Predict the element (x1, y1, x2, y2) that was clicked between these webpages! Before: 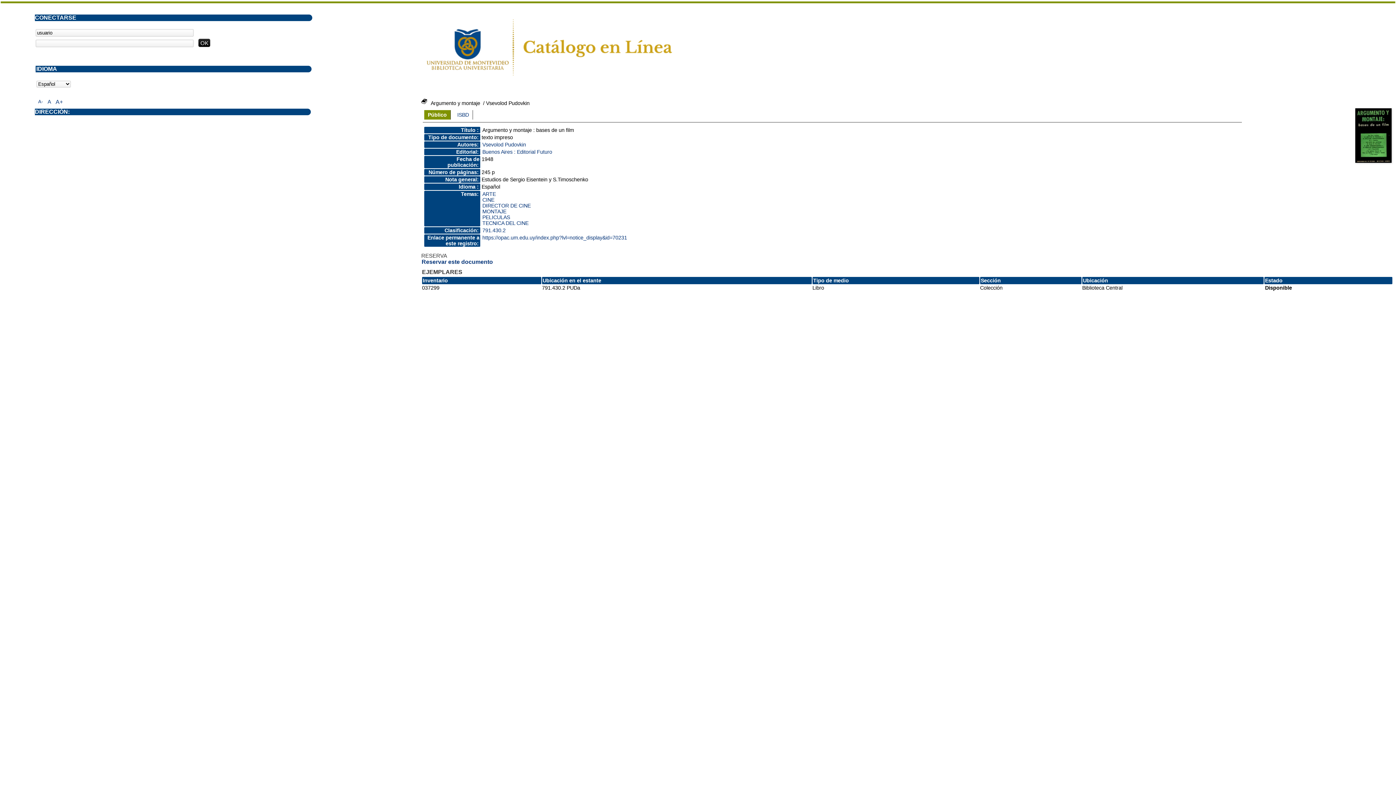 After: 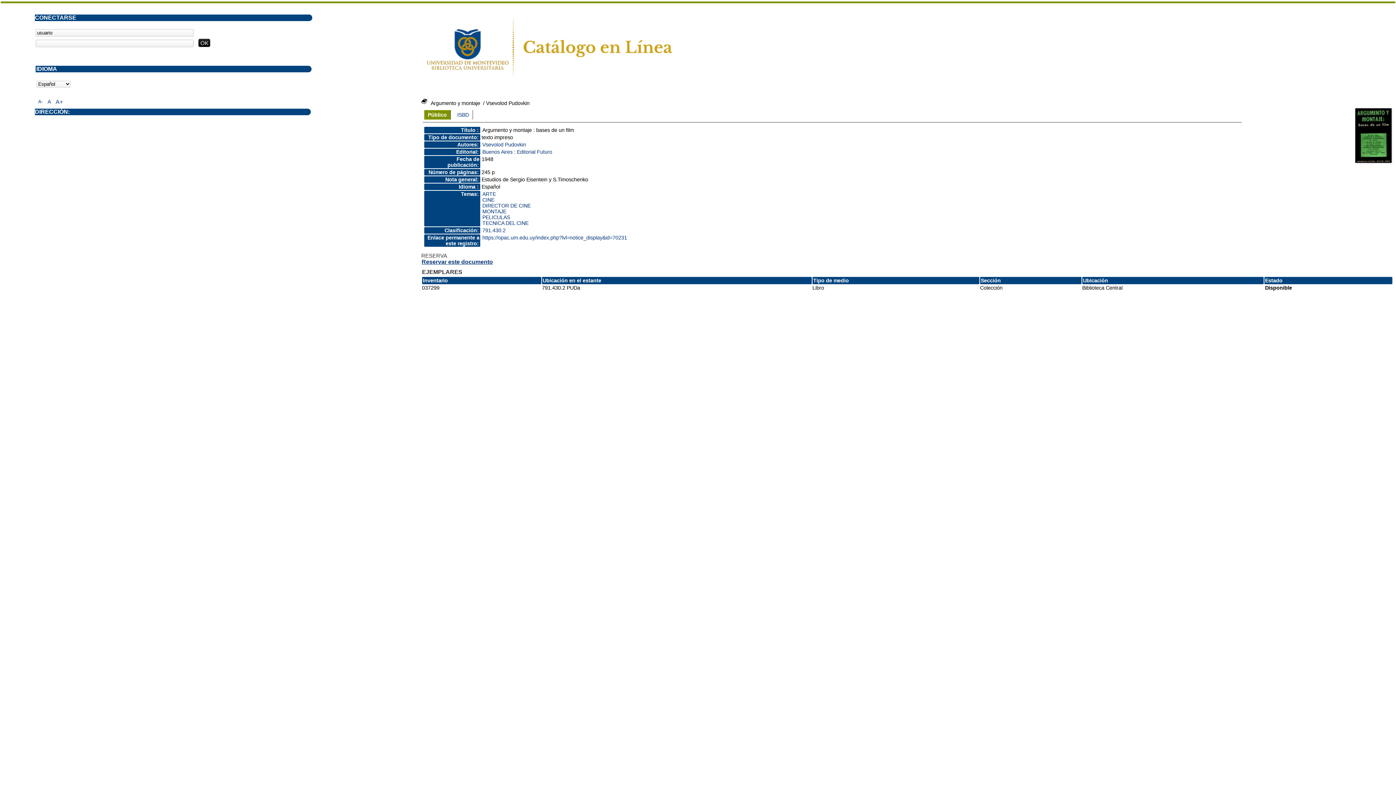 Action: label: Reservar este documento bbox: (421, 258, 493, 265)